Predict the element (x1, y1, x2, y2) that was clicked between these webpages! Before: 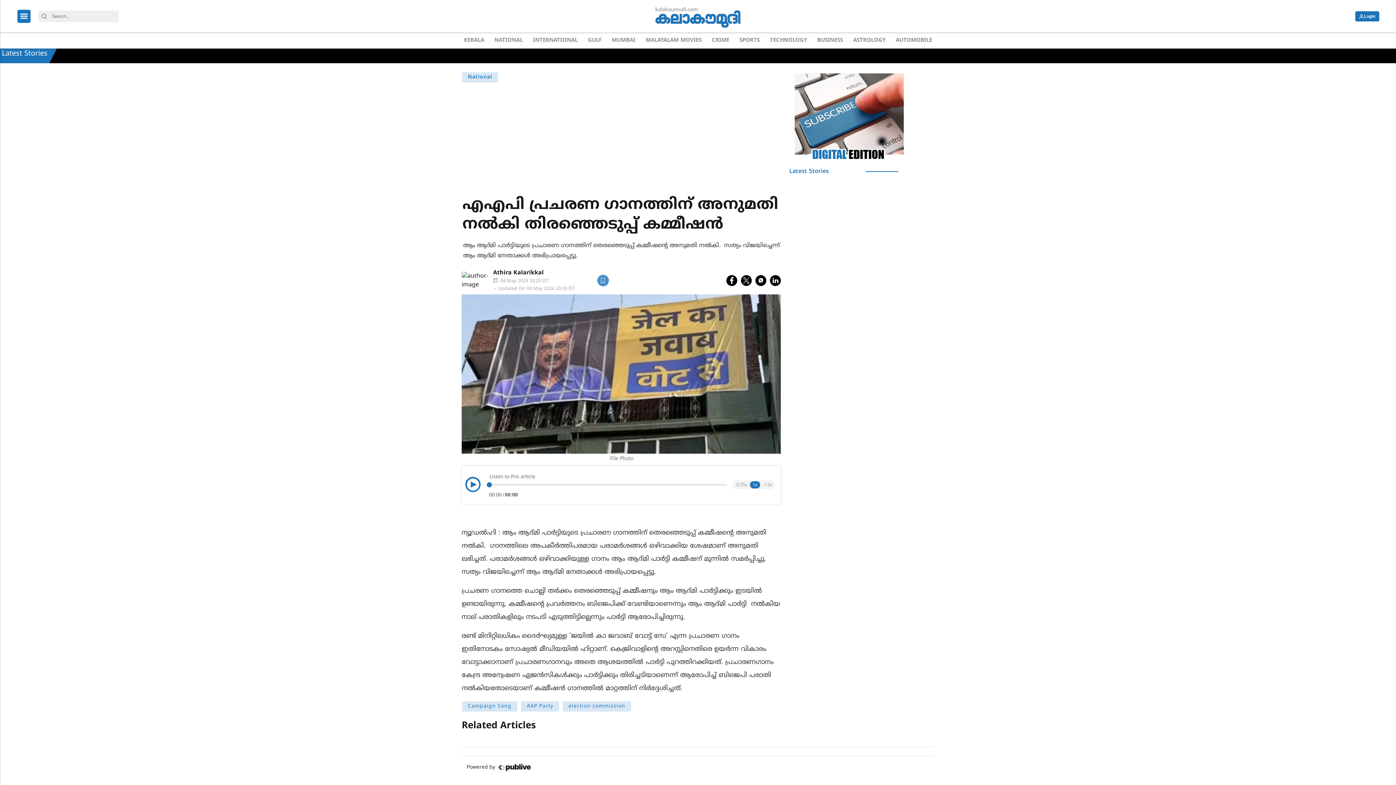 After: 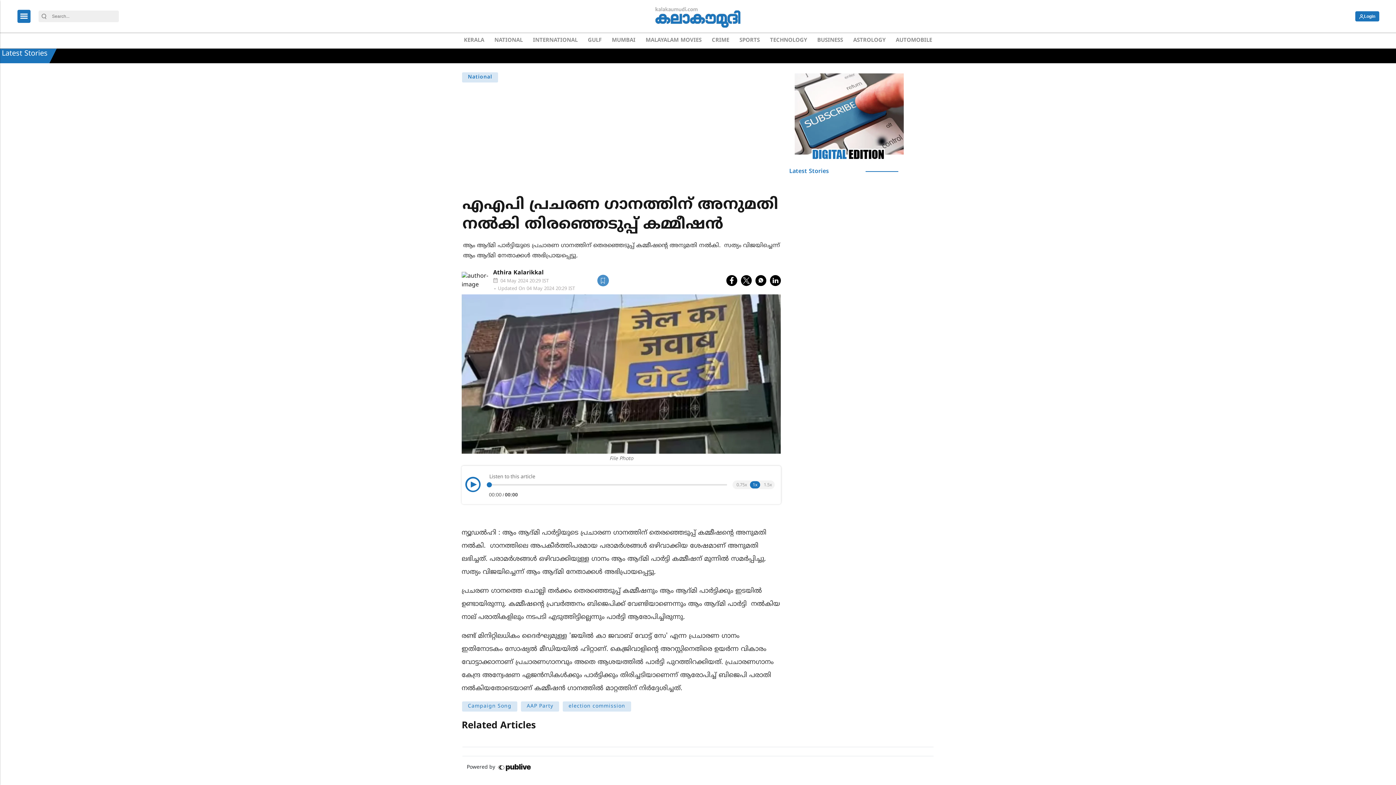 Action: bbox: (794, 115, 904, 122) label: banner redirect url